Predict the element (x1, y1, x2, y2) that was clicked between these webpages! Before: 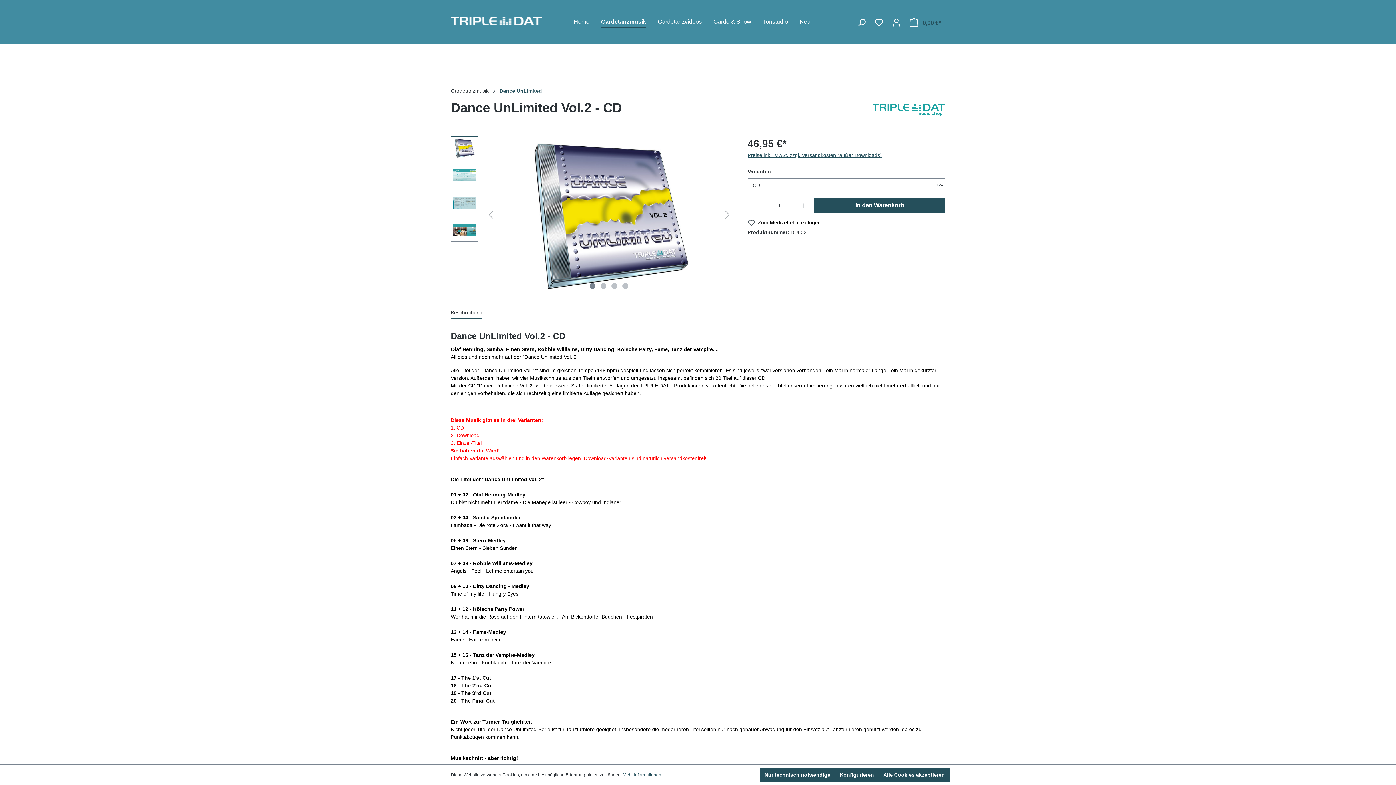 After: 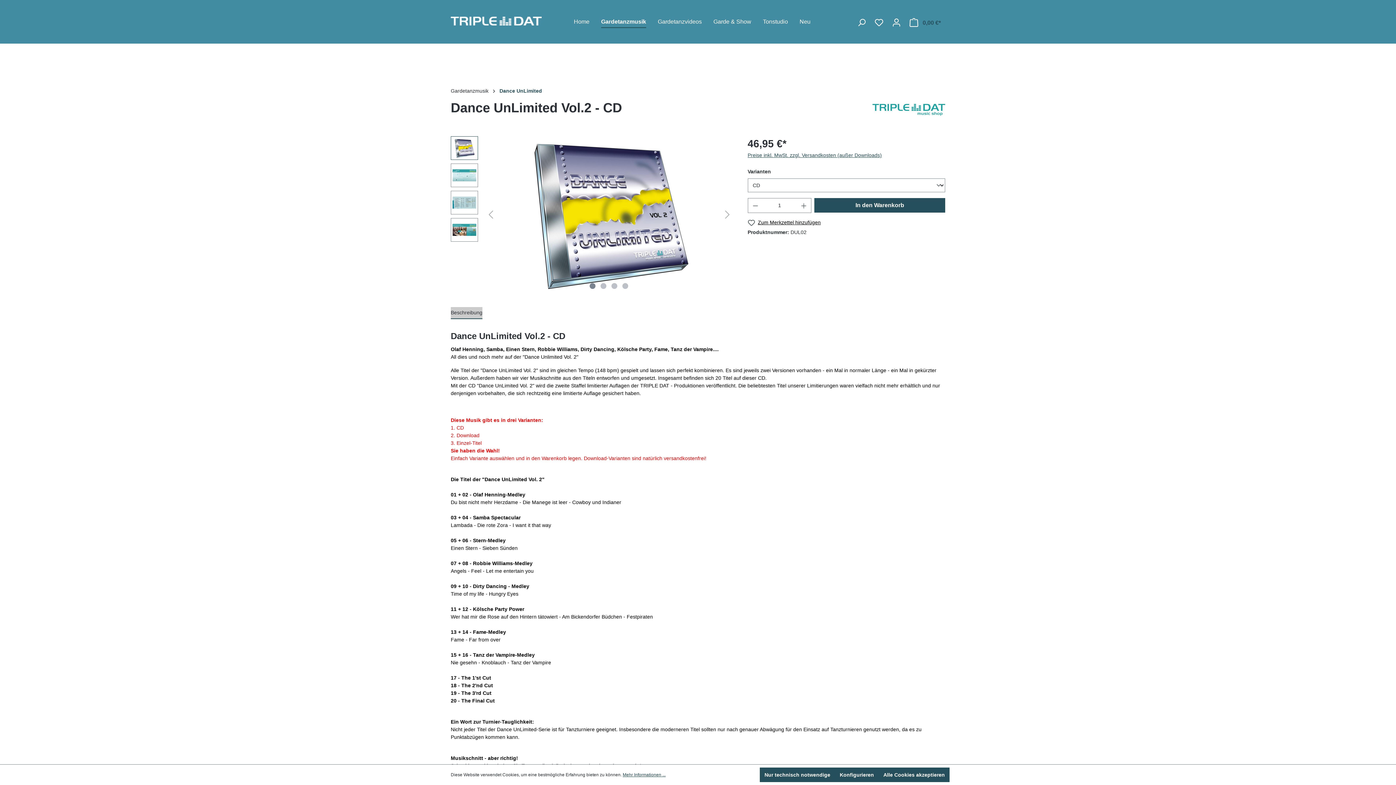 Action: label: Beschreibung bbox: (450, 307, 482, 319)